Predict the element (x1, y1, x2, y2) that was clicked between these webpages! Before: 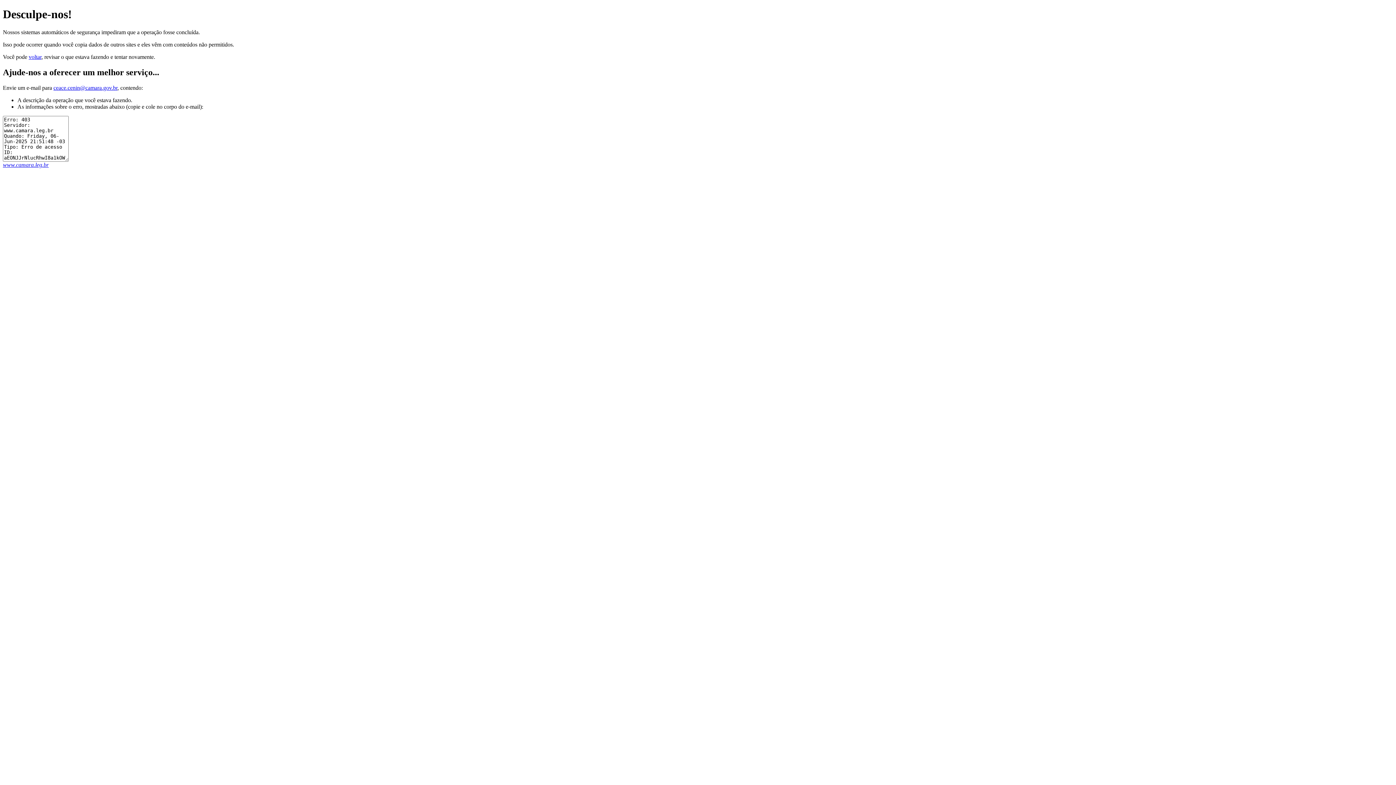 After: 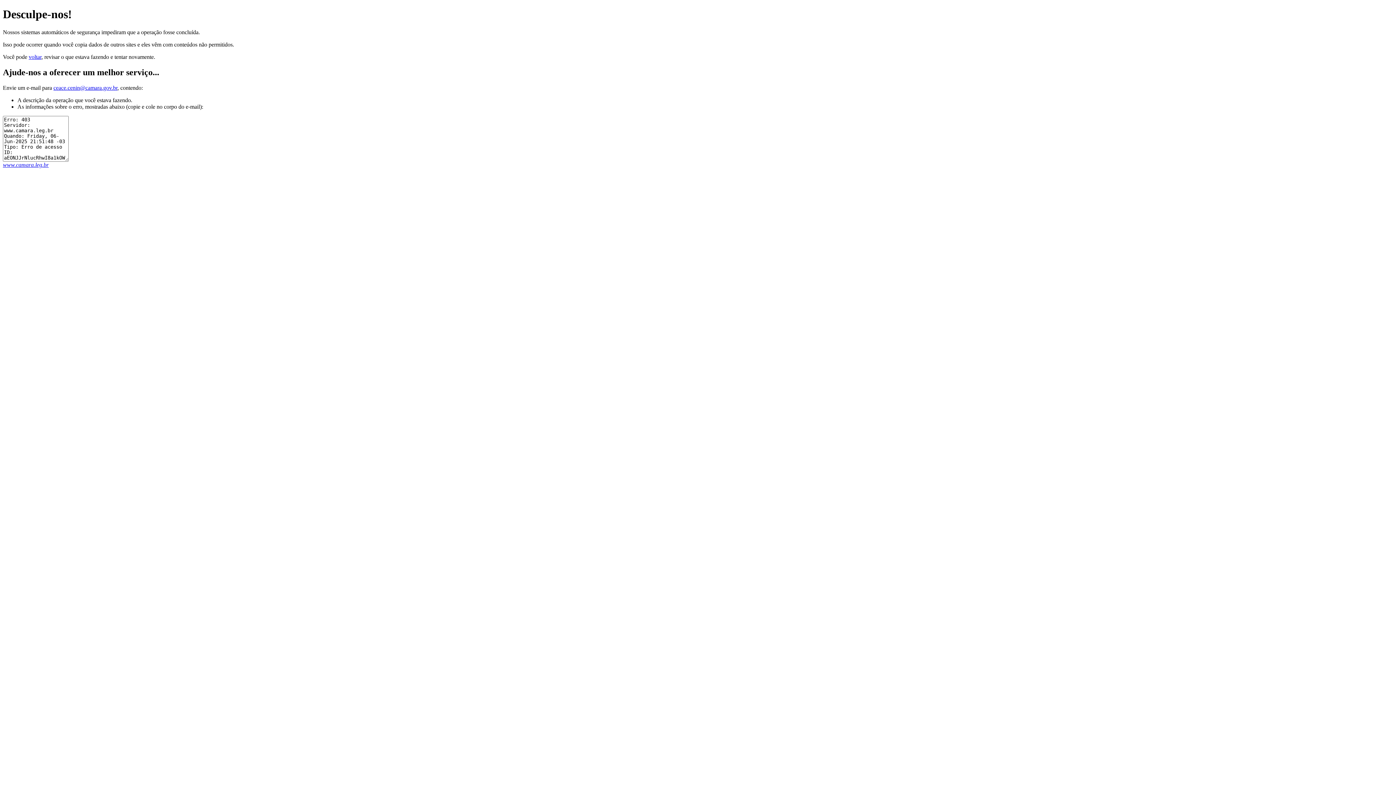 Action: label: ceace.cenin@camara.gov.br bbox: (53, 84, 117, 90)